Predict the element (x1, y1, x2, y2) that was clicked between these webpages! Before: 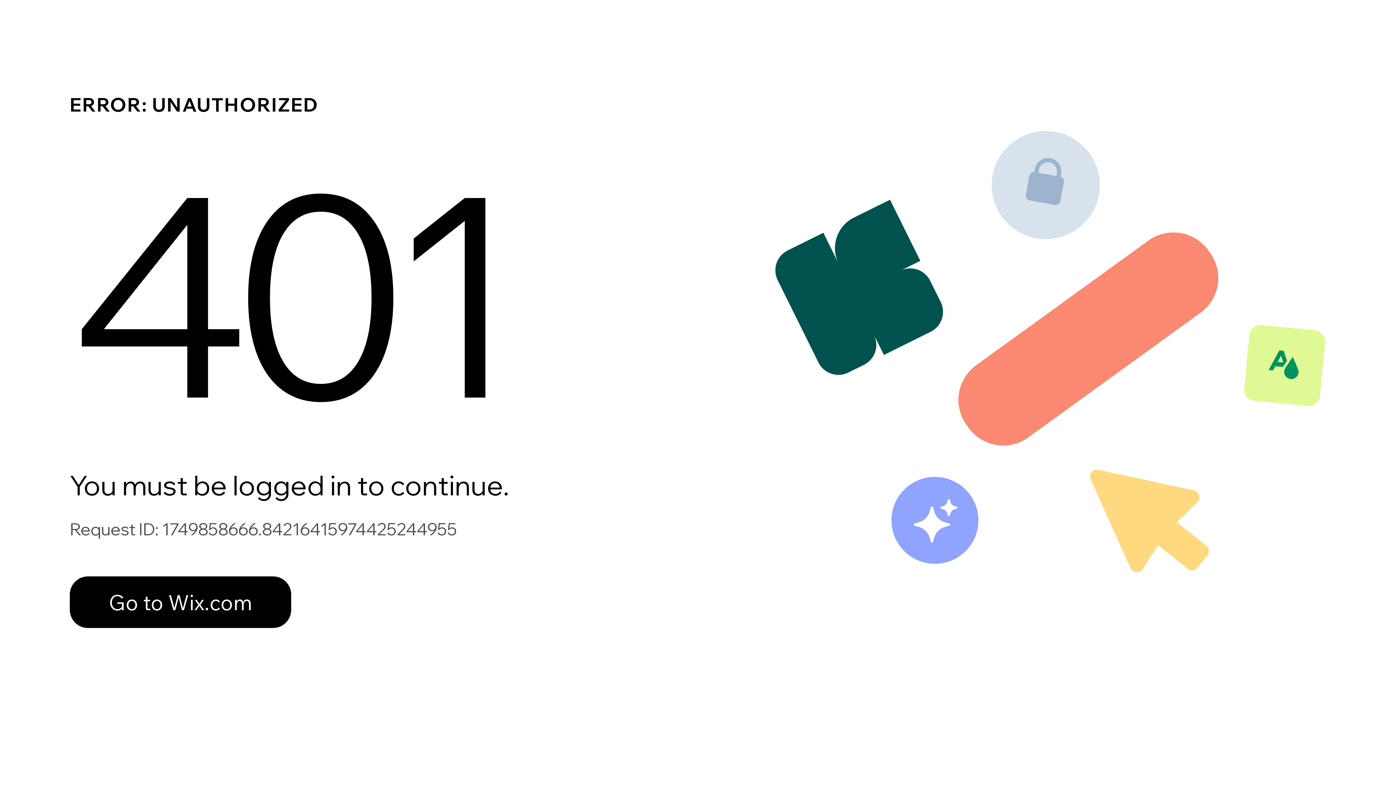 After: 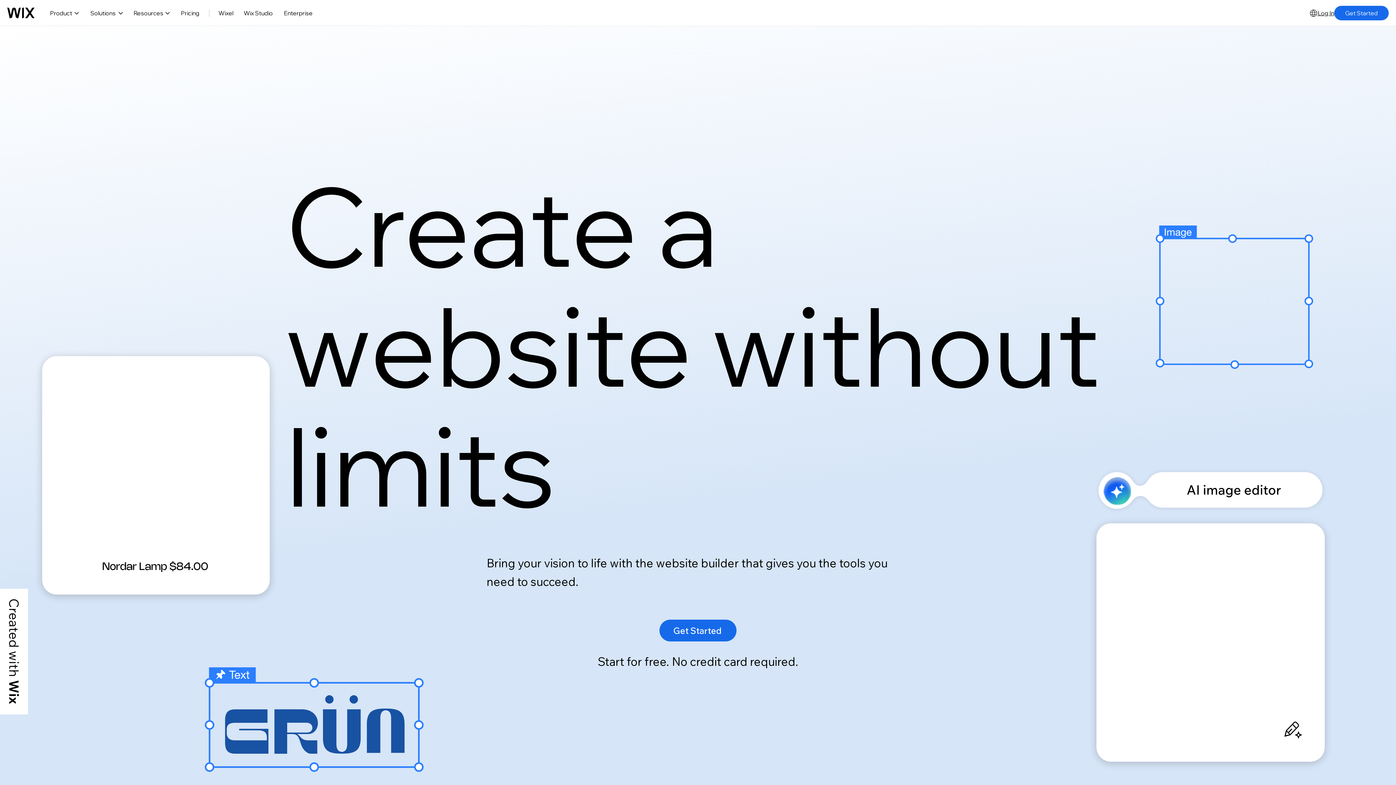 Action: bbox: (69, 576, 291, 628) label: Go to Wix.com